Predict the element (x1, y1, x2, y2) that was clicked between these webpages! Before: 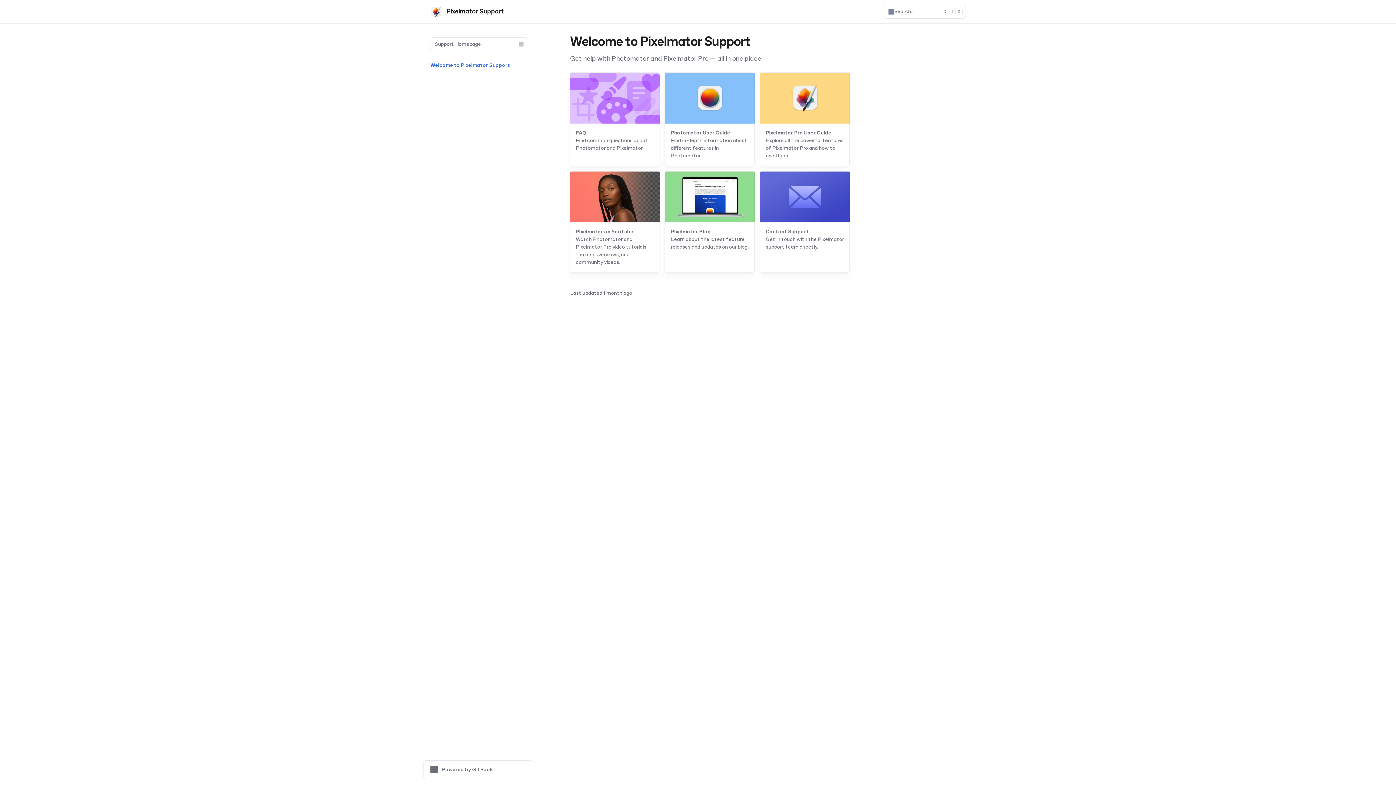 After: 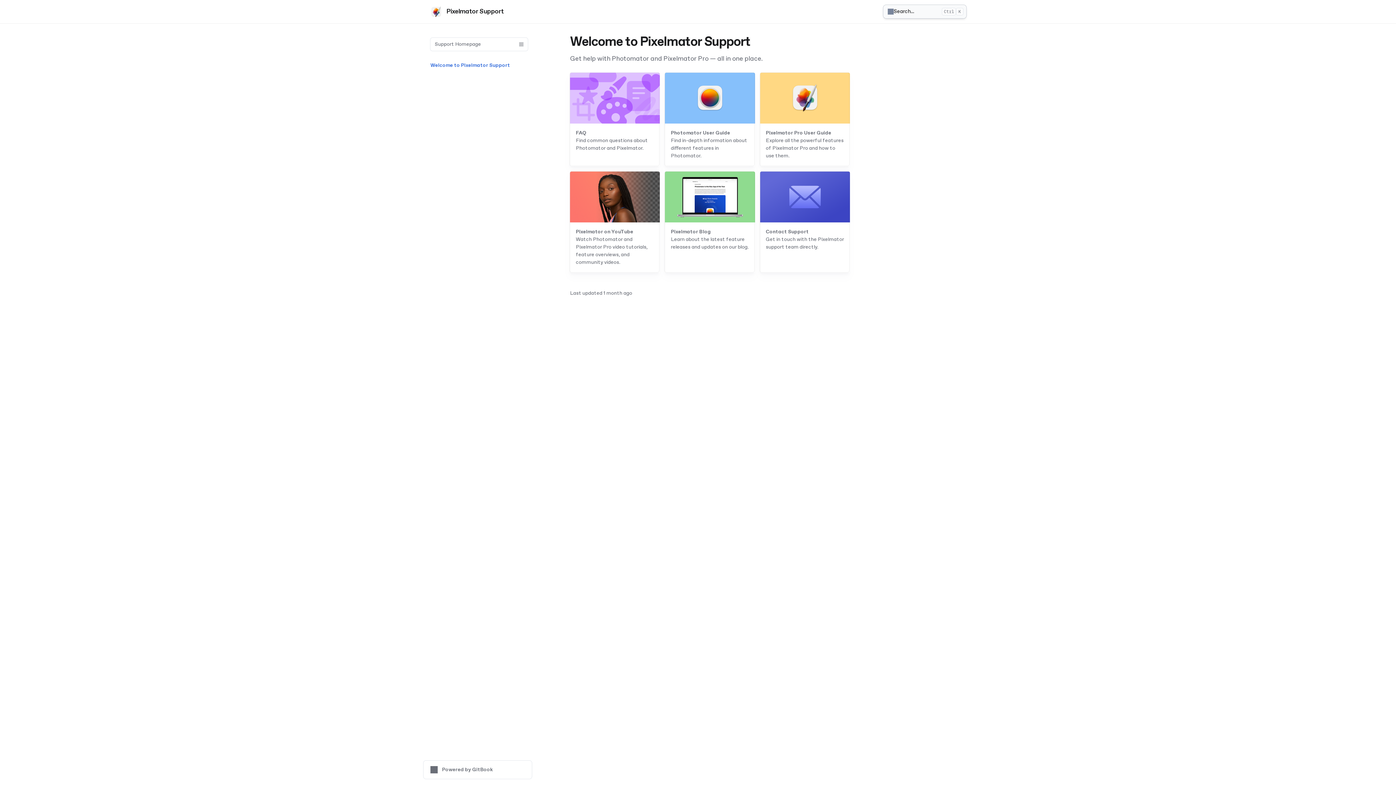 Action: bbox: (884, 5, 965, 18) label: Search